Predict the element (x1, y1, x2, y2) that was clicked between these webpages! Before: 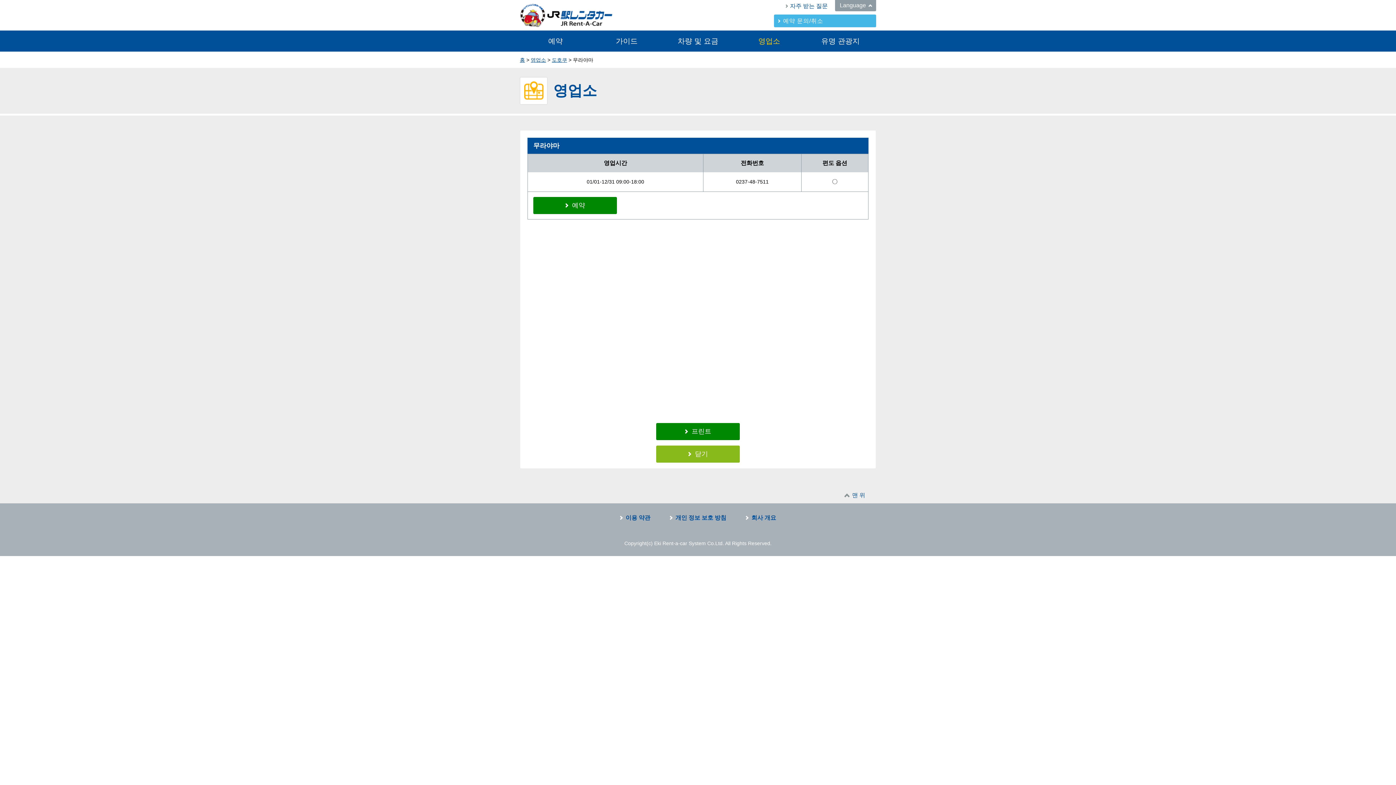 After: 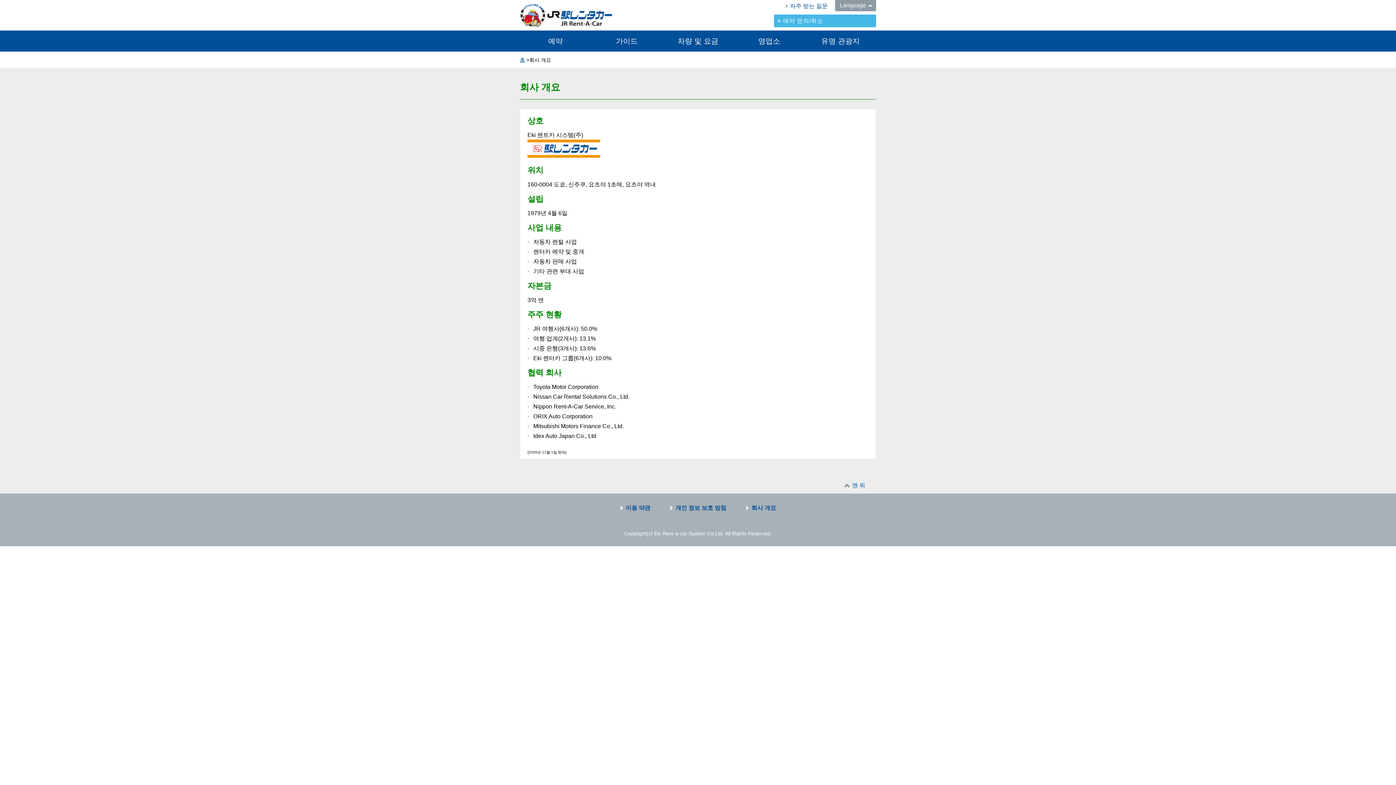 Action: label: 회사 개요 bbox: (745, 514, 776, 521)